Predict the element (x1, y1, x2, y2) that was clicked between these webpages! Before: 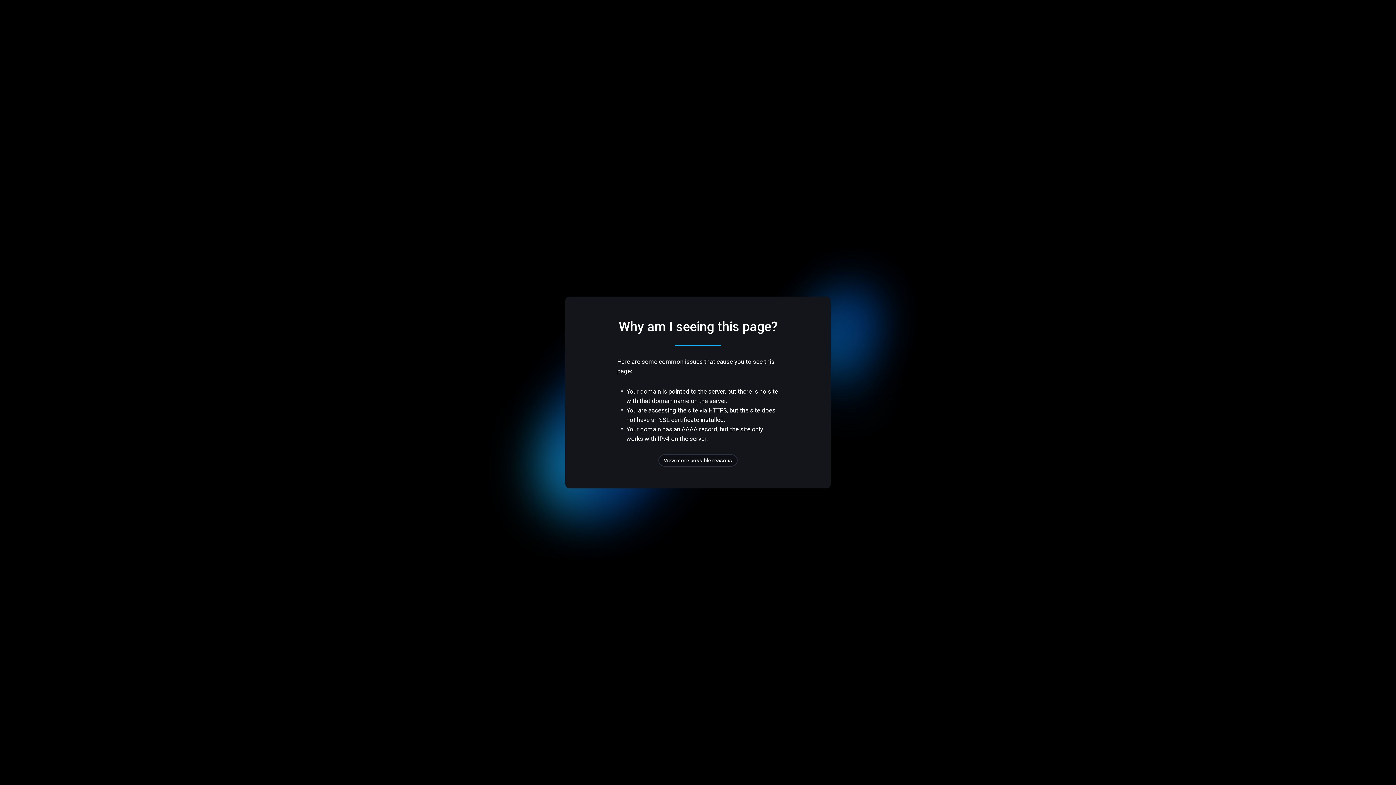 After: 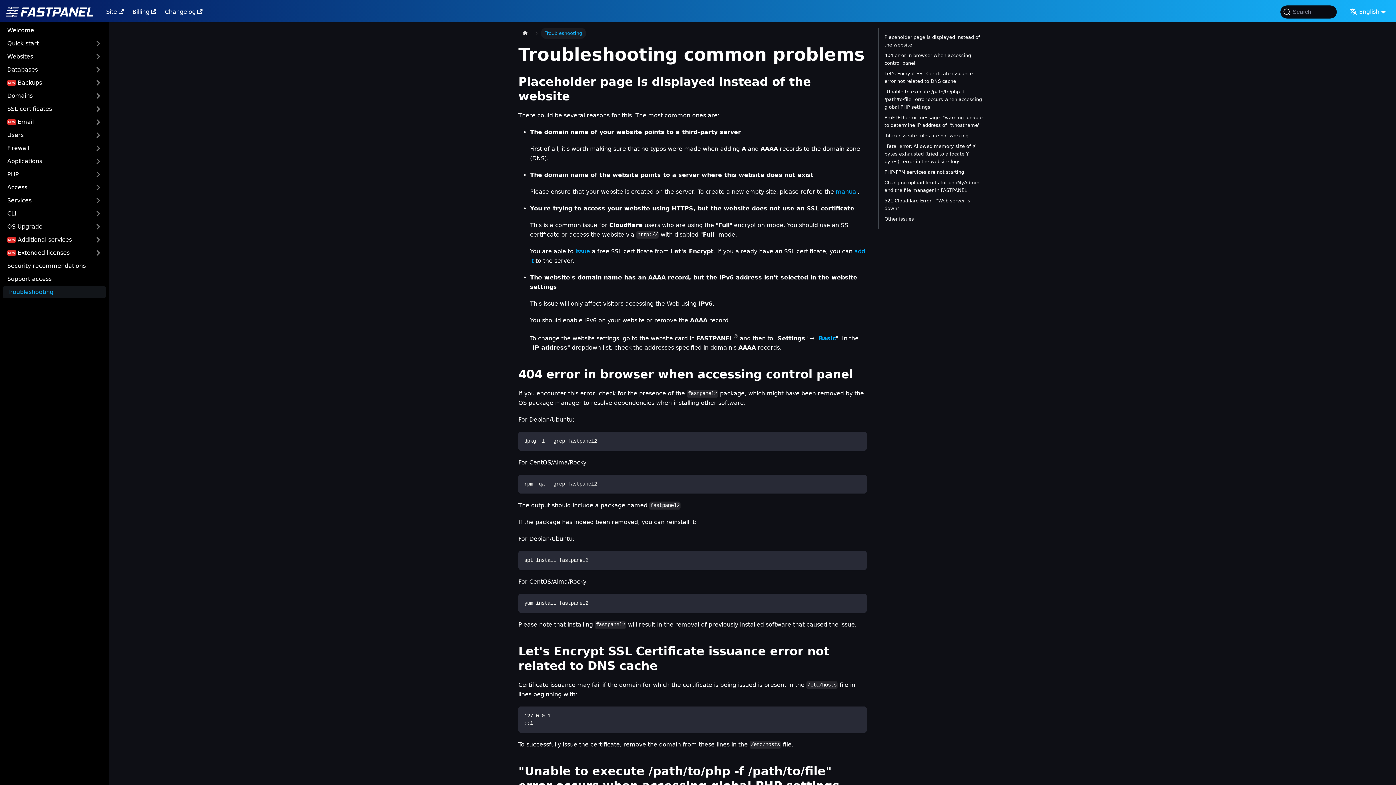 Action: label: View more possible reasons bbox: (658, 454, 737, 466)